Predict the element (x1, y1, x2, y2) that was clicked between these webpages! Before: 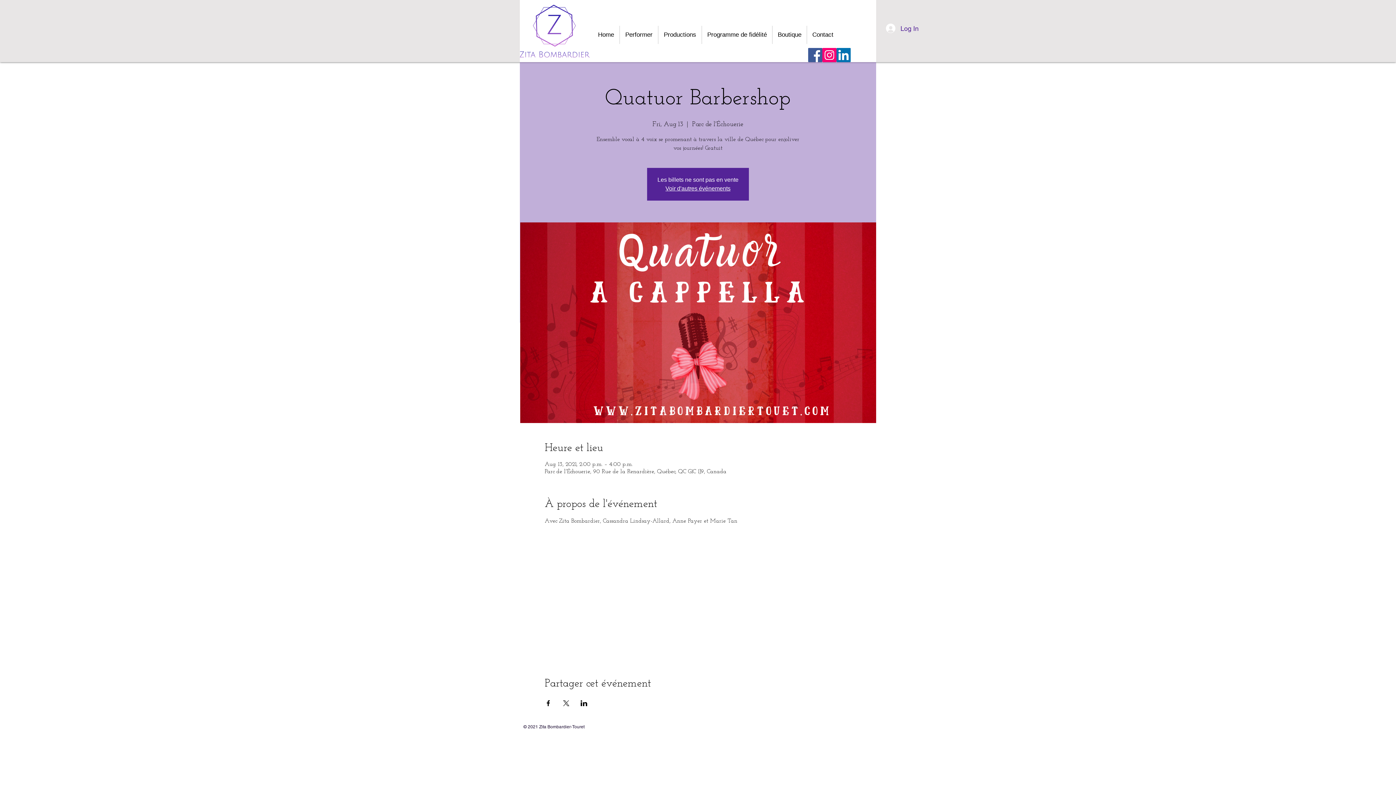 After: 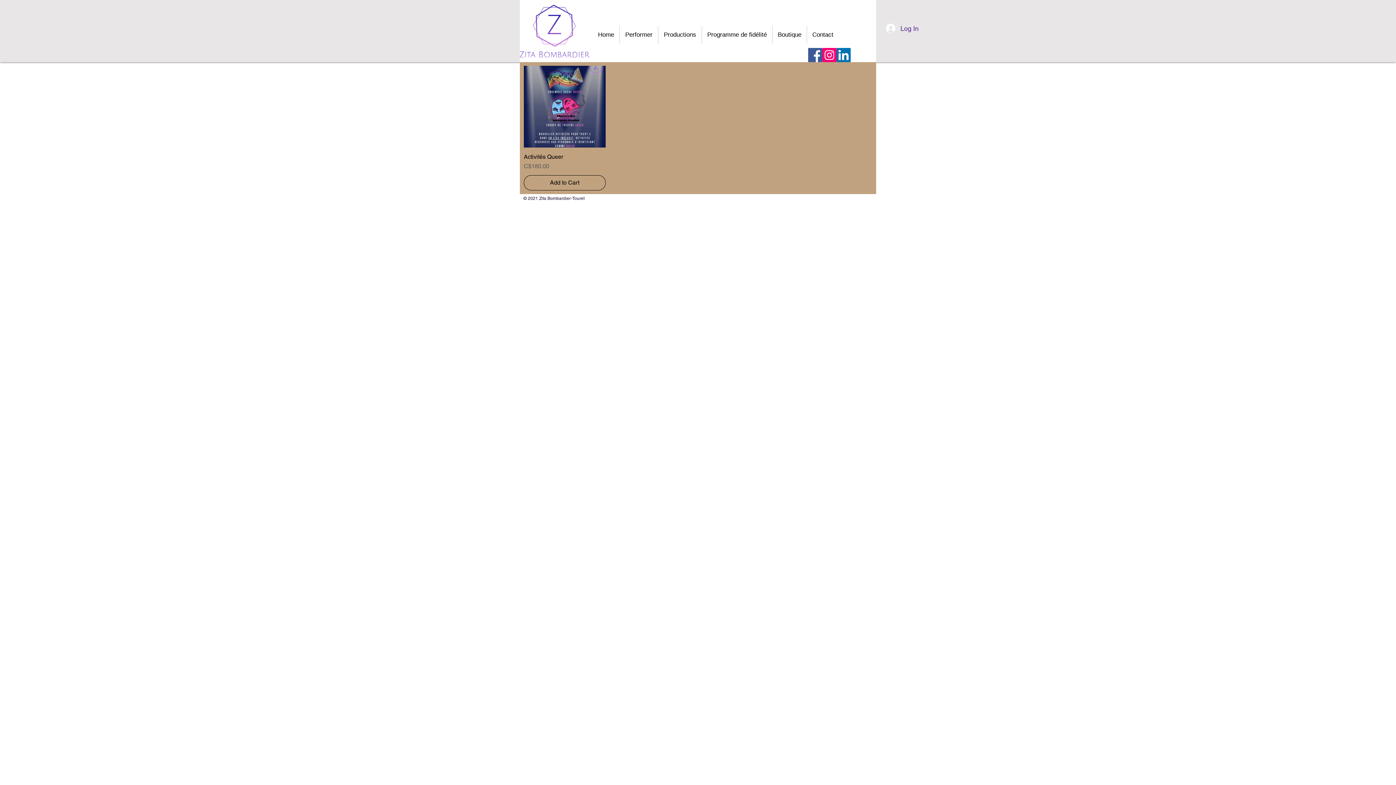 Action: bbox: (772, 25, 806, 44) label: Boutique